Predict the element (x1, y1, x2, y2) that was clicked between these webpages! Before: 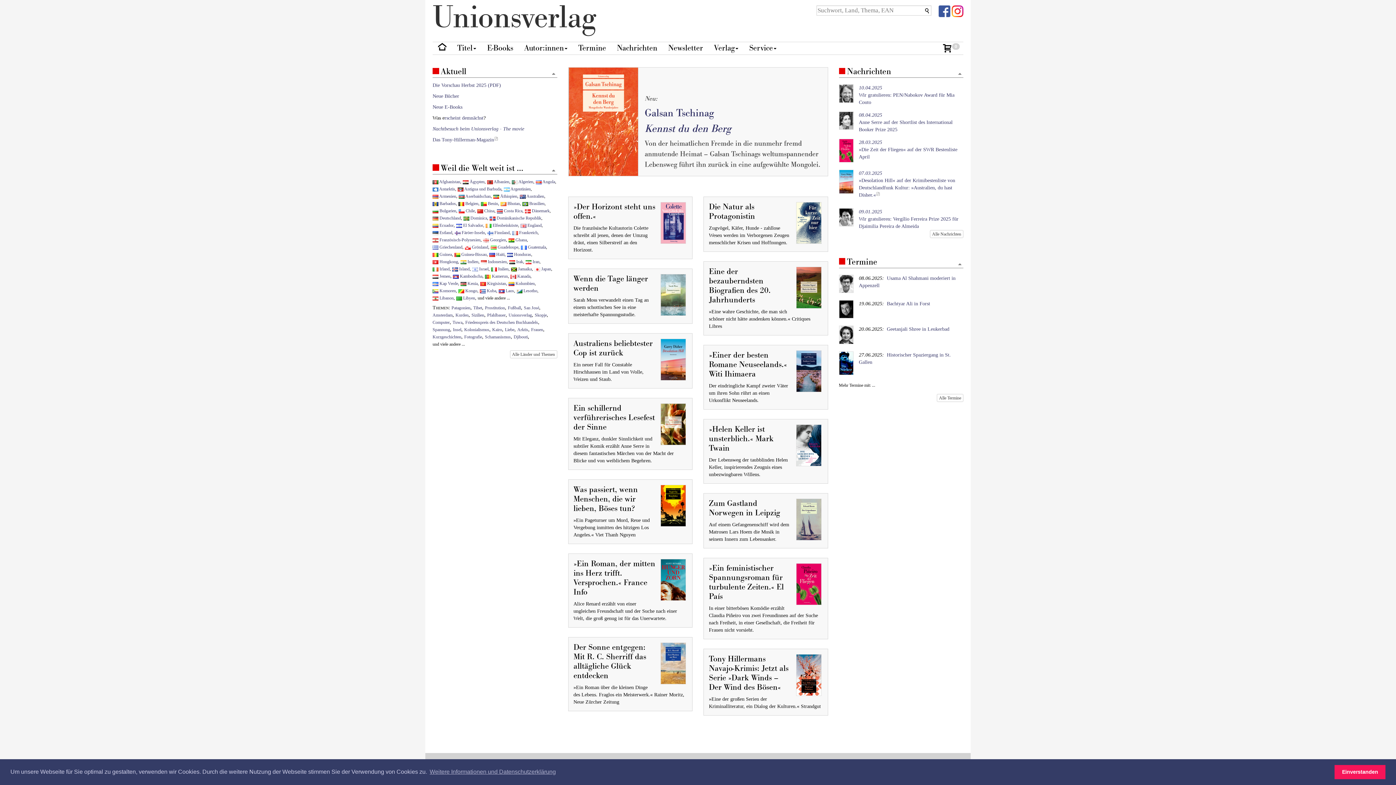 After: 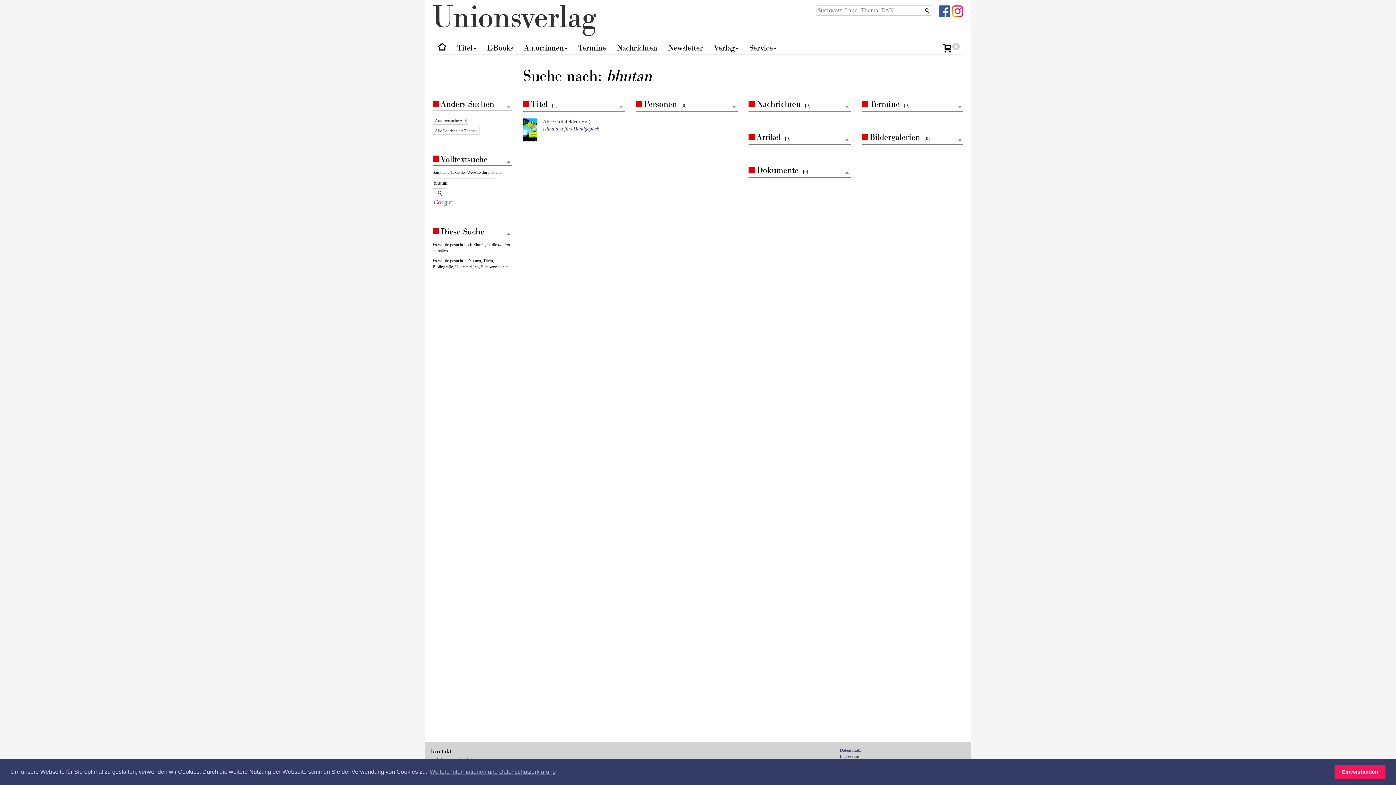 Action: bbox: (500, 201, 520, 206) label:  Bhutan